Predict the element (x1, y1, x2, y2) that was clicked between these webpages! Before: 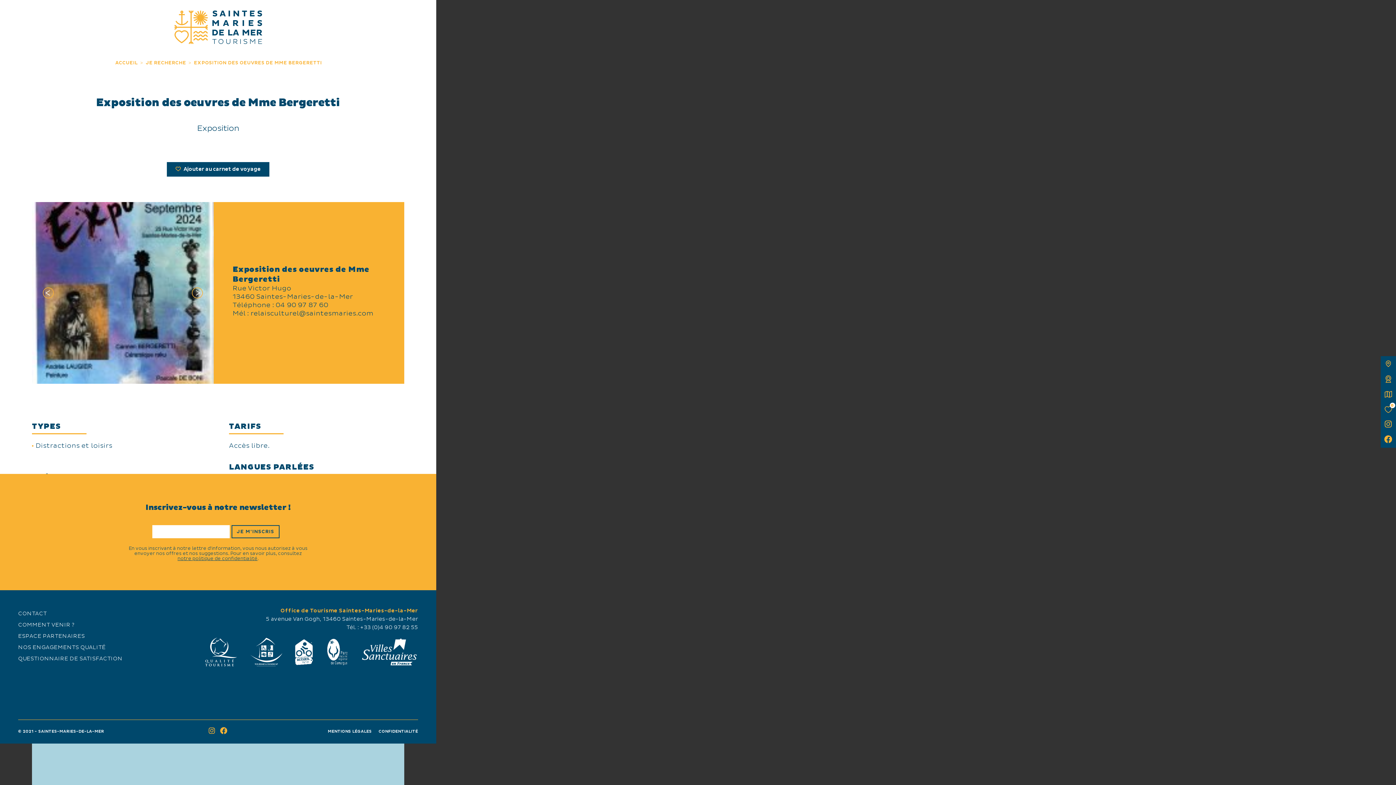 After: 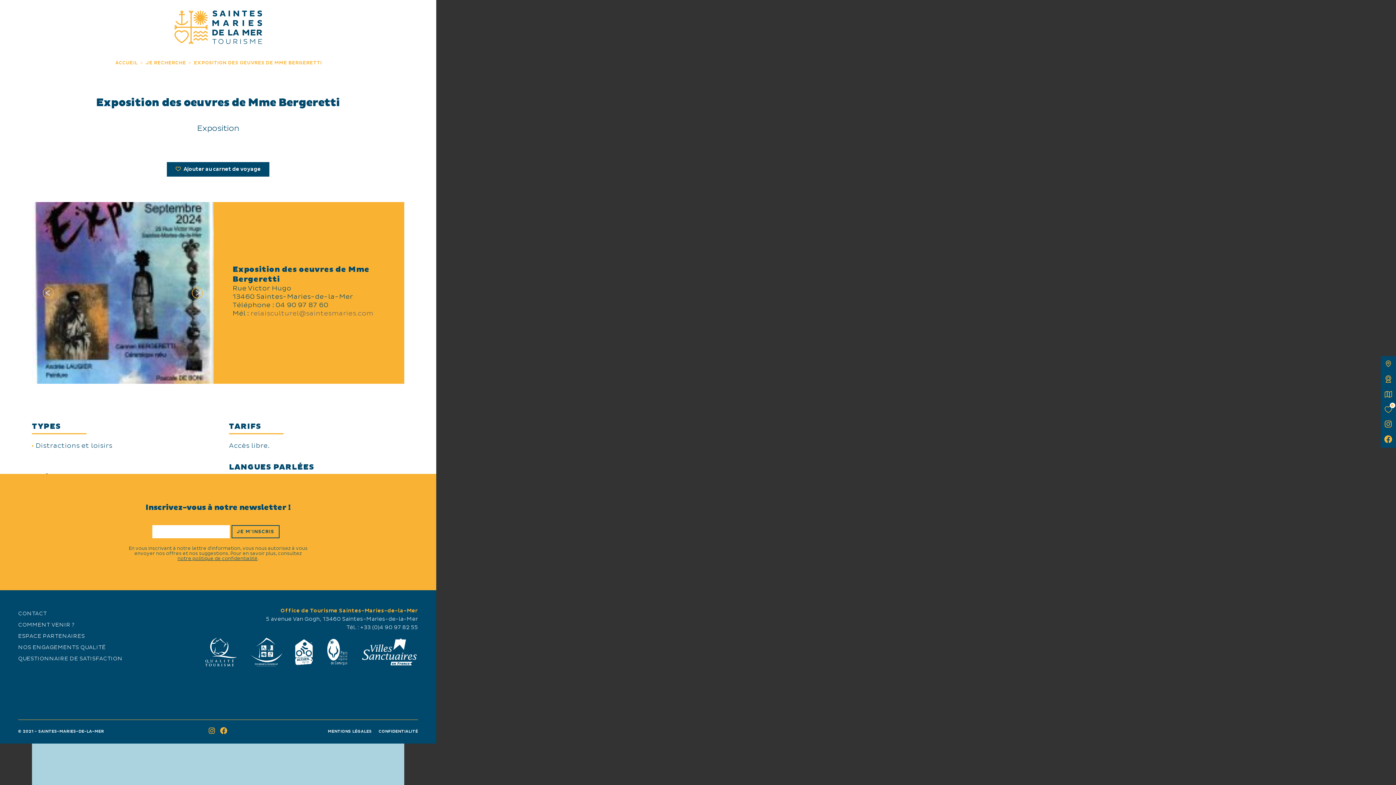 Action: label: relaisculturel@saintesmaries.com bbox: (250, 309, 373, 317)